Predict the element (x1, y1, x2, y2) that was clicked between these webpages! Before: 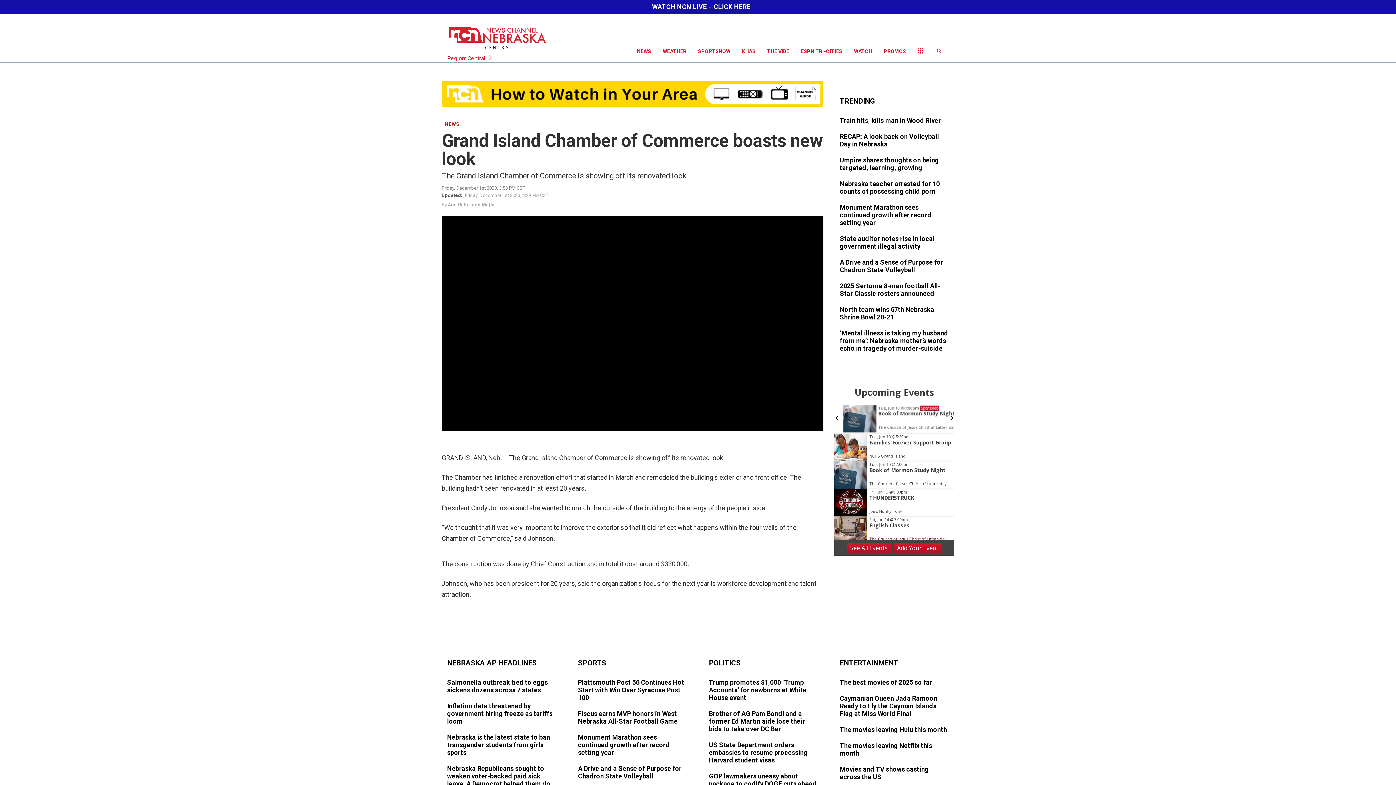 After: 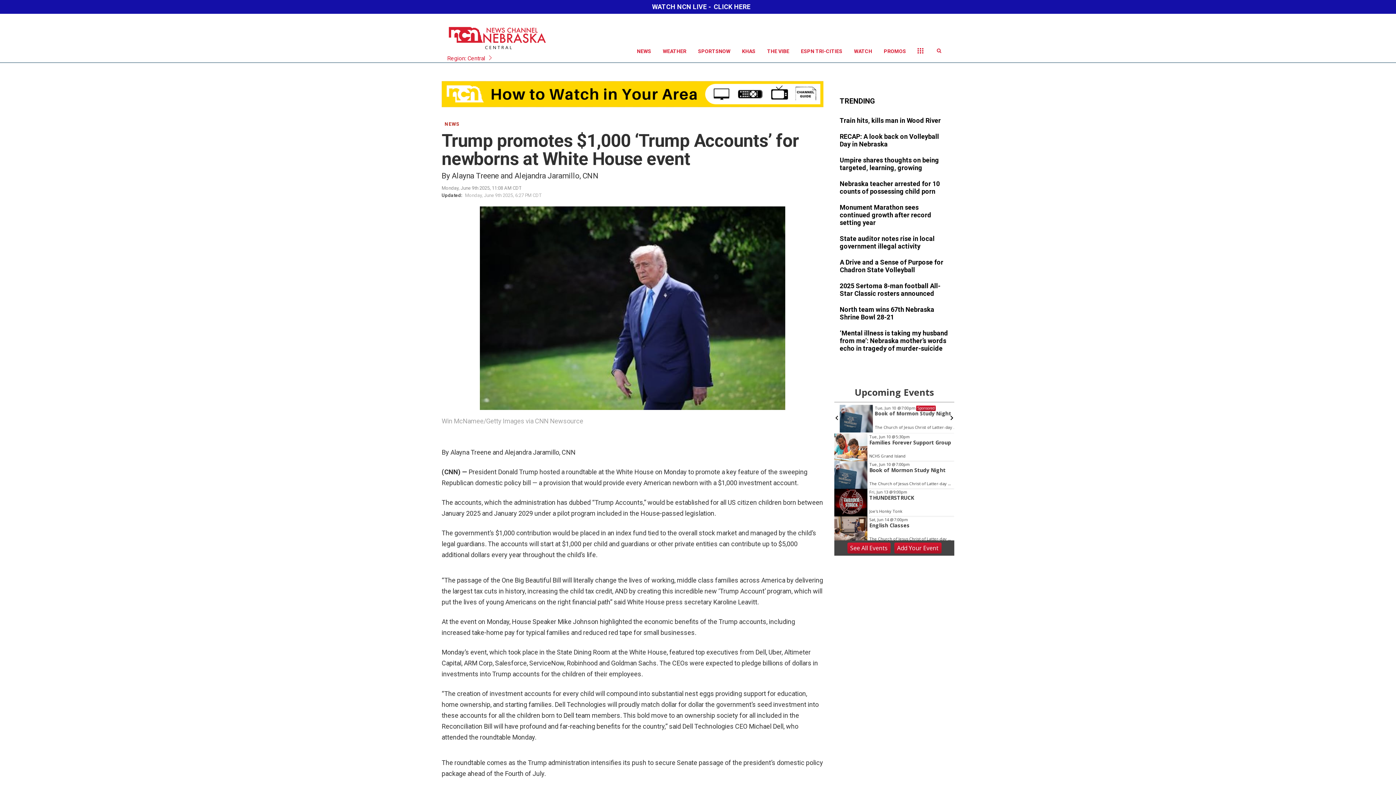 Action: bbox: (709, 678, 818, 702)